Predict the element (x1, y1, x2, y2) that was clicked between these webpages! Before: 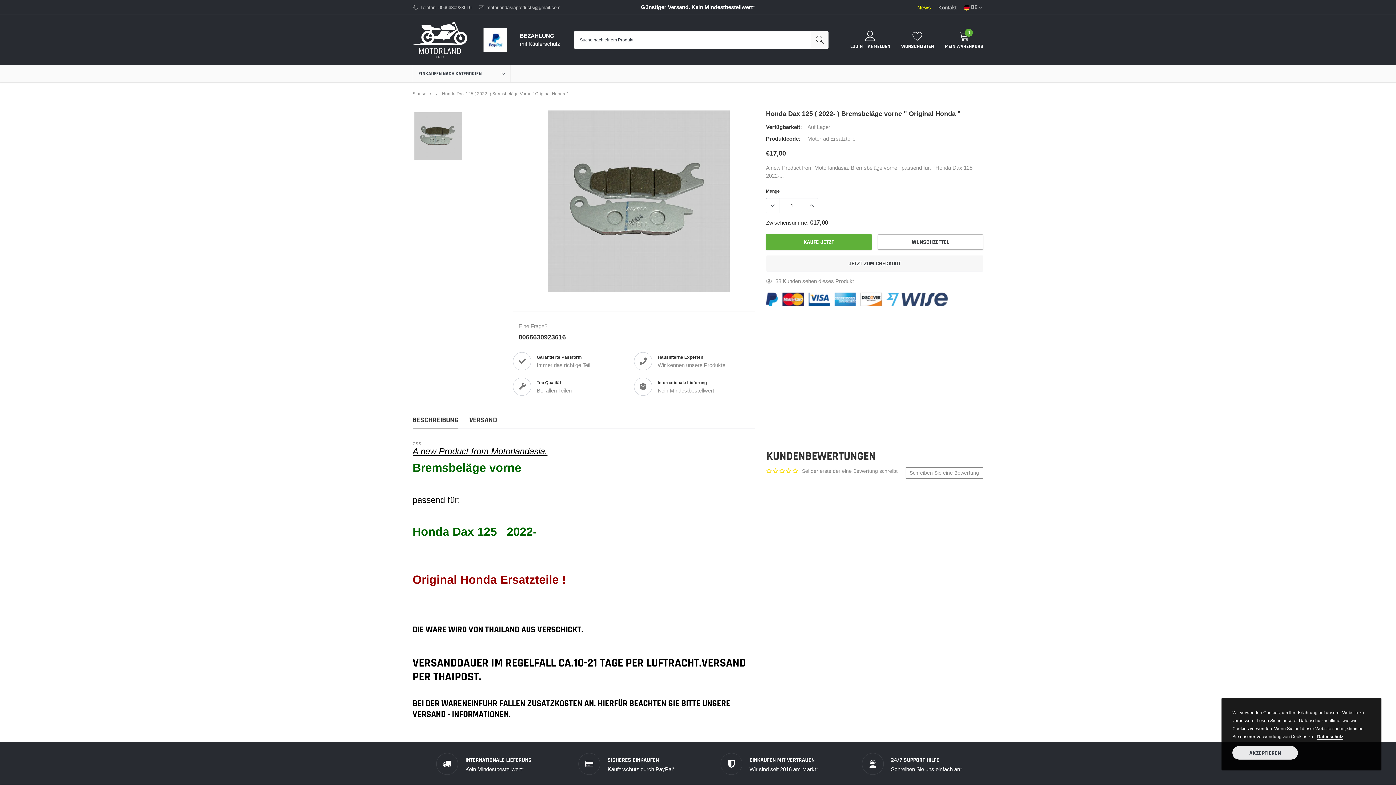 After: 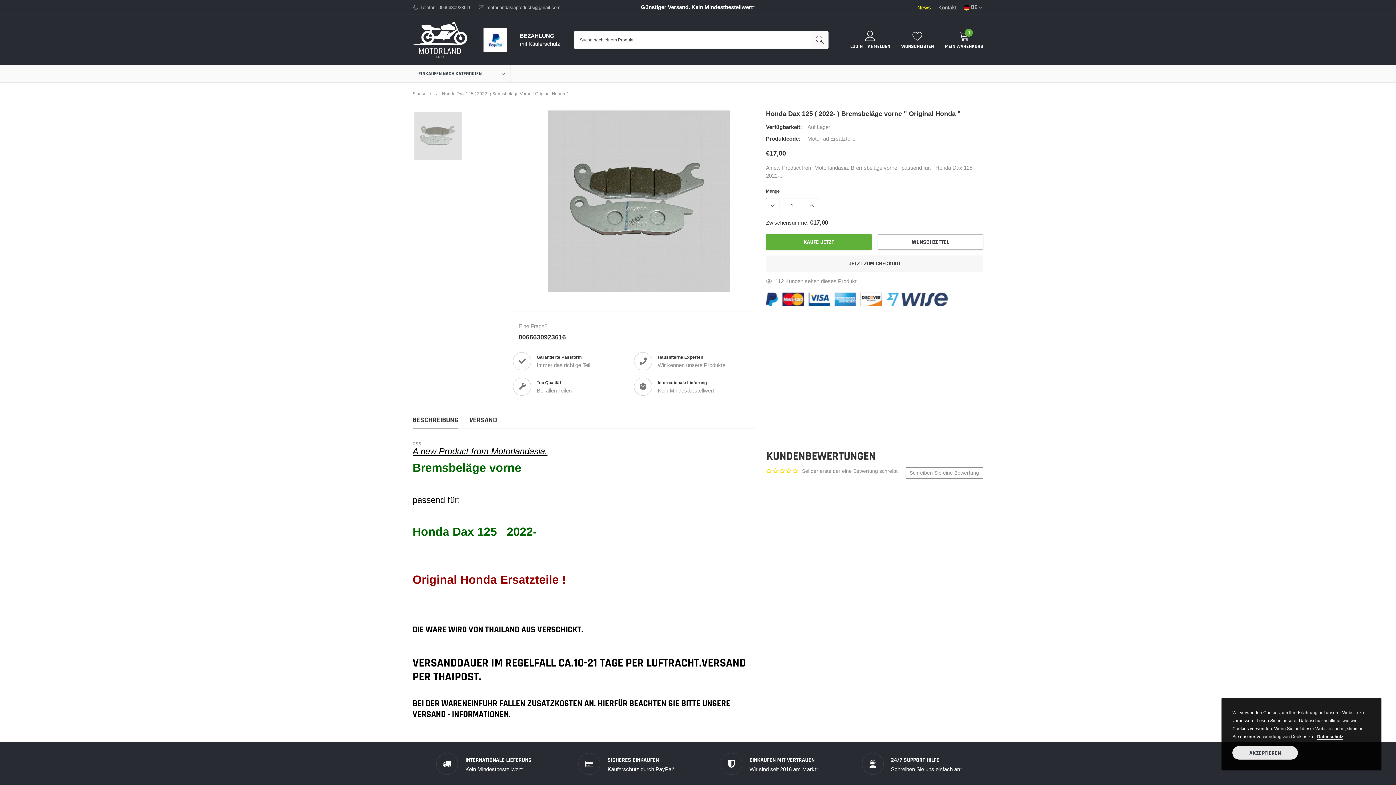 Action: bbox: (414, 112, 462, 159) label: link